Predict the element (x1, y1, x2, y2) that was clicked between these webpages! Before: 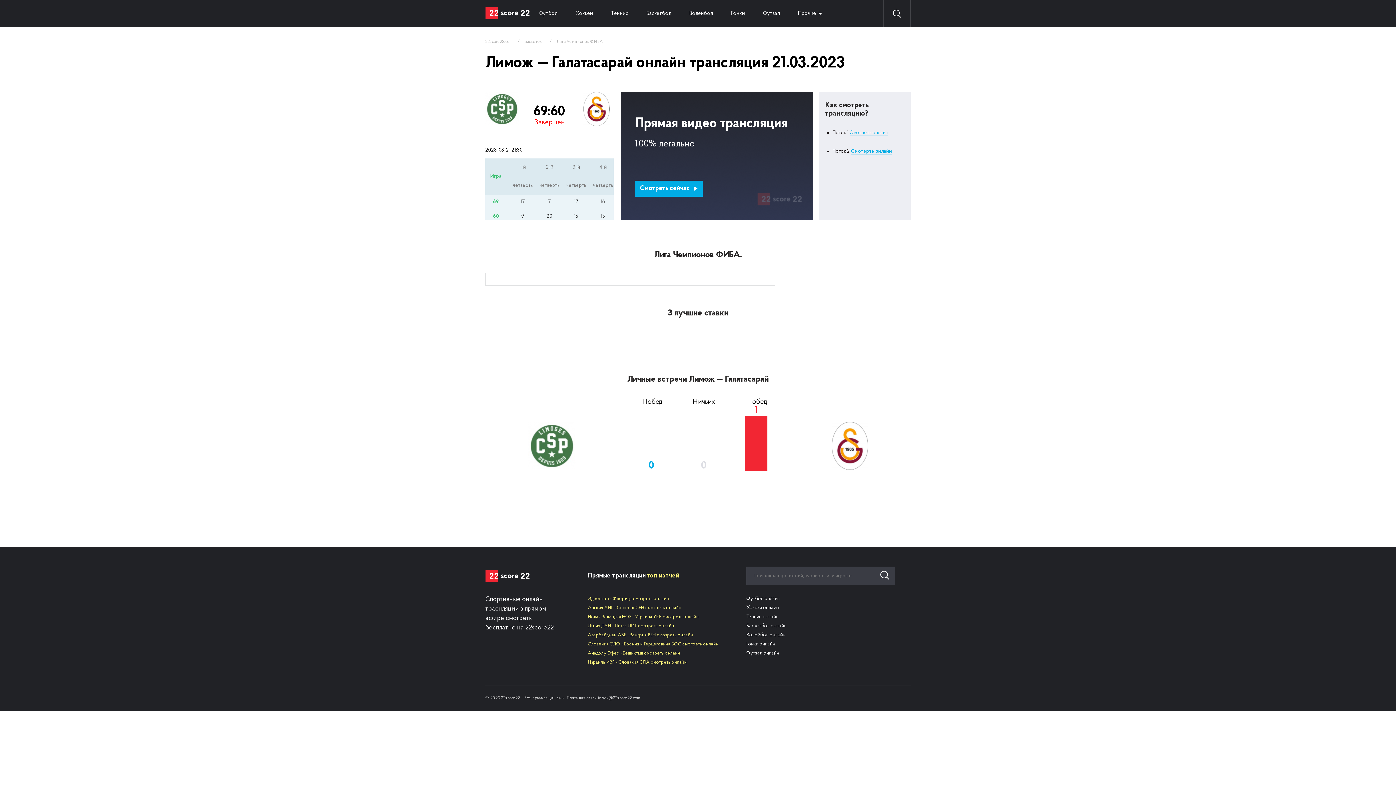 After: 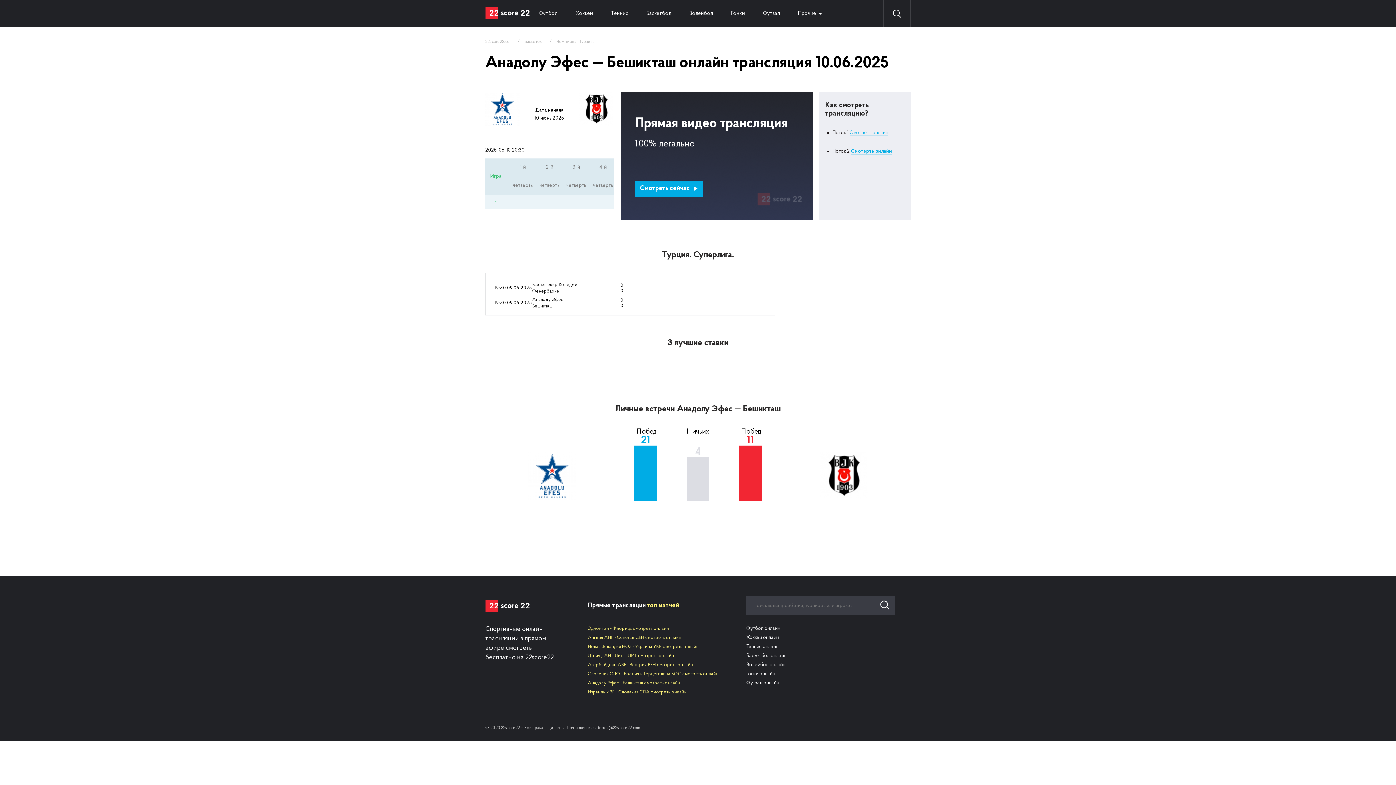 Action: bbox: (588, 649, 746, 658) label: Анадолу Эфес - Бешикташ смотреть онлайн